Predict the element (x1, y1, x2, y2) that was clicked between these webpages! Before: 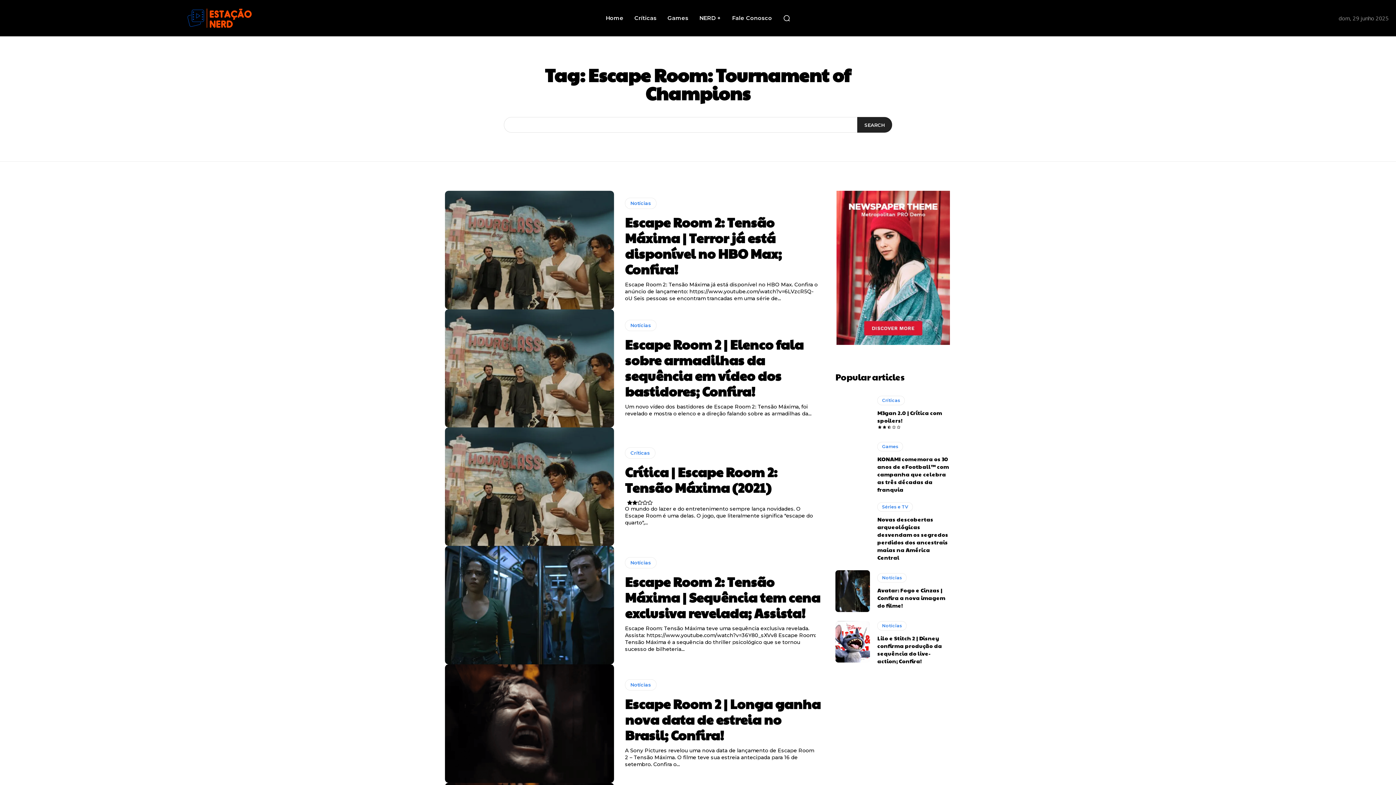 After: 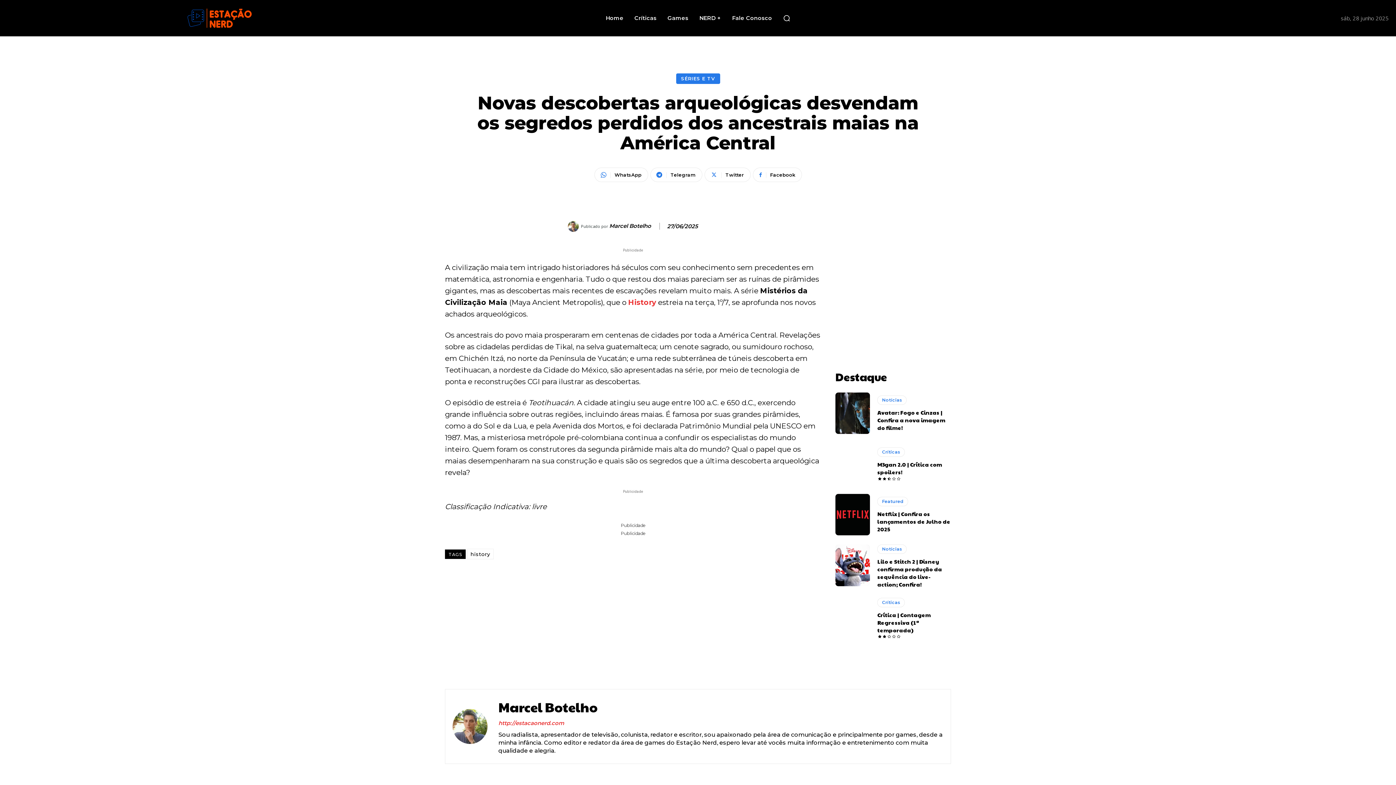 Action: bbox: (877, 515, 948, 561) label: Novas descobertas arqueológicas desvendam os segredos perdidos dos ancestrais maias na América Central